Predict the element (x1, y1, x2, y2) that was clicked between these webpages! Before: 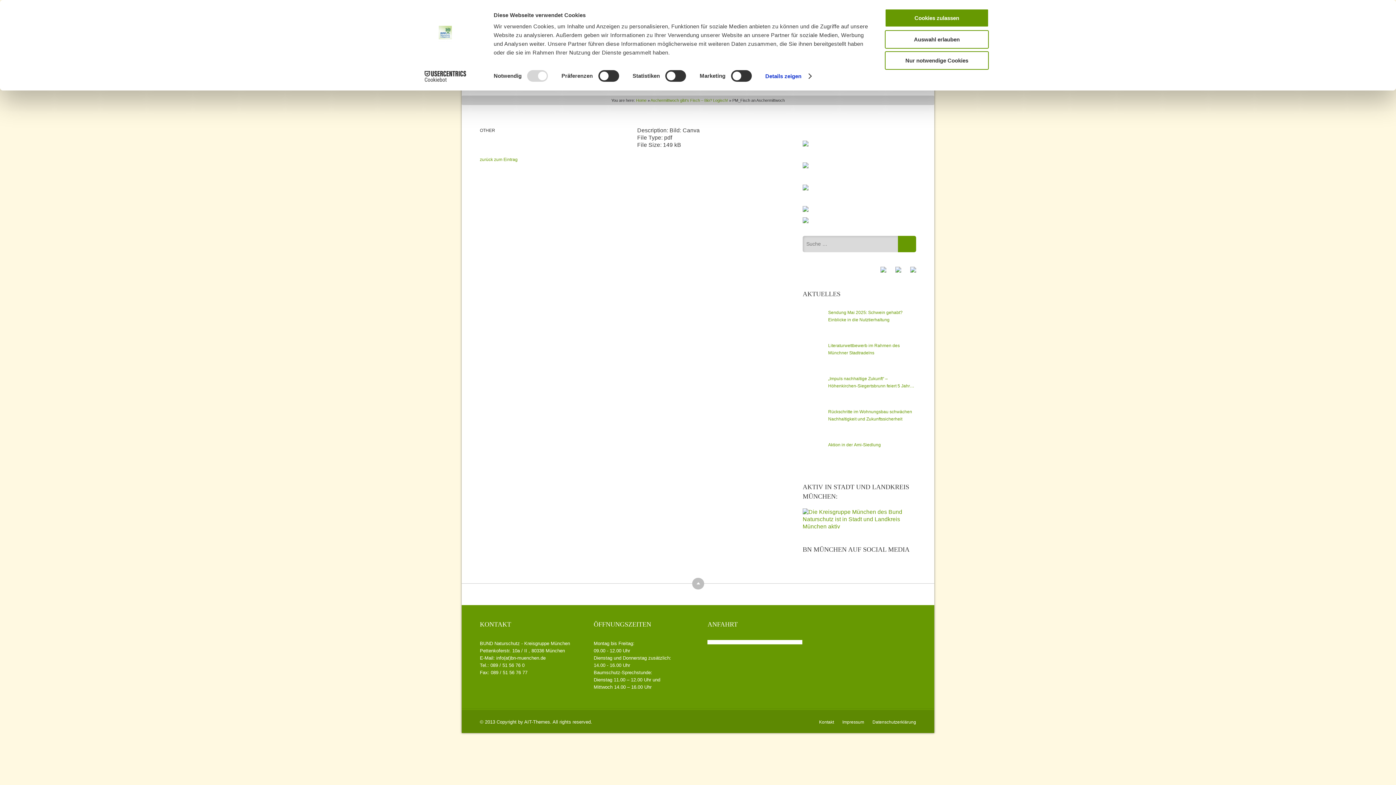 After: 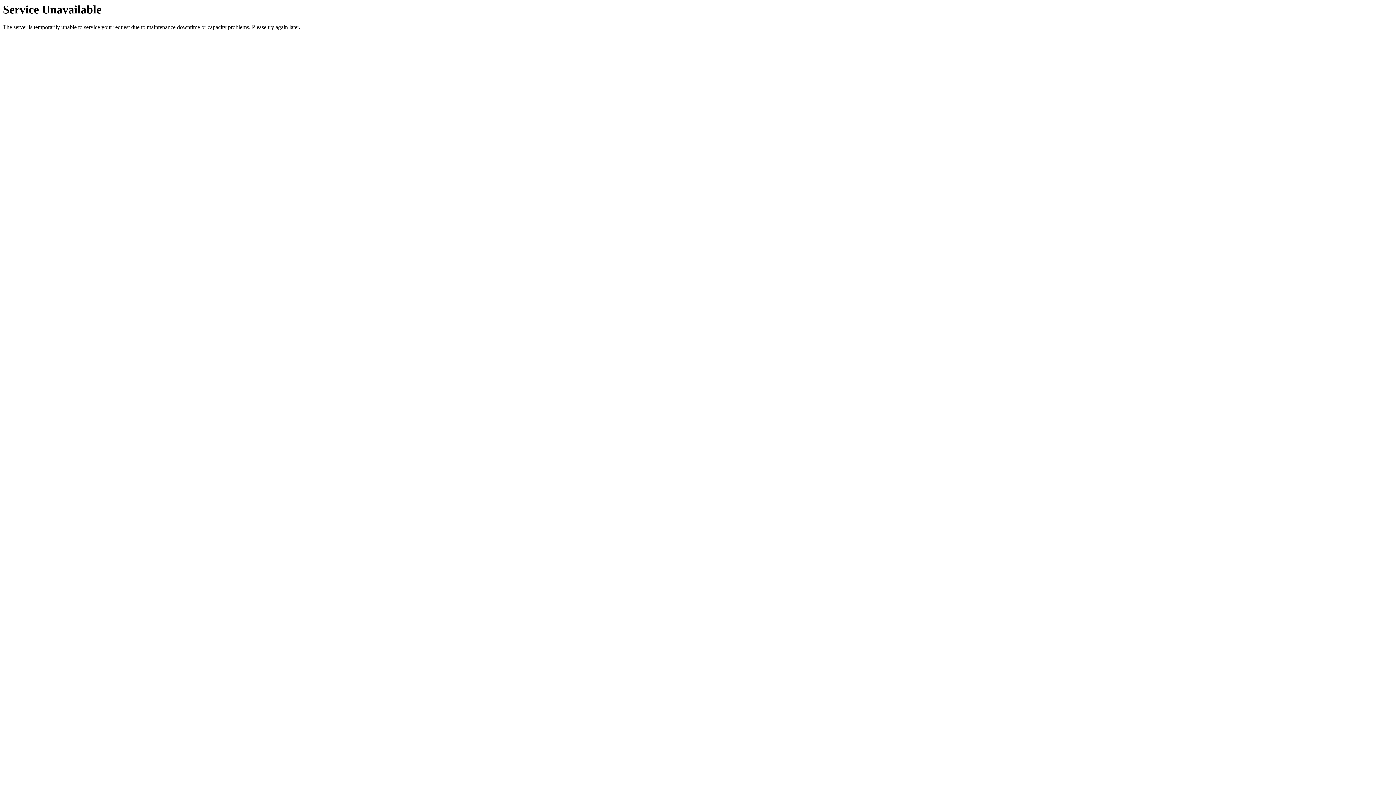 Action: label: „Impuls nachhaltige Zukunft“ – Höhenkirchen-Siegertsbrunn feiert 5 Jahre Klimaschutzgemeinde bbox: (828, 375, 916, 389)